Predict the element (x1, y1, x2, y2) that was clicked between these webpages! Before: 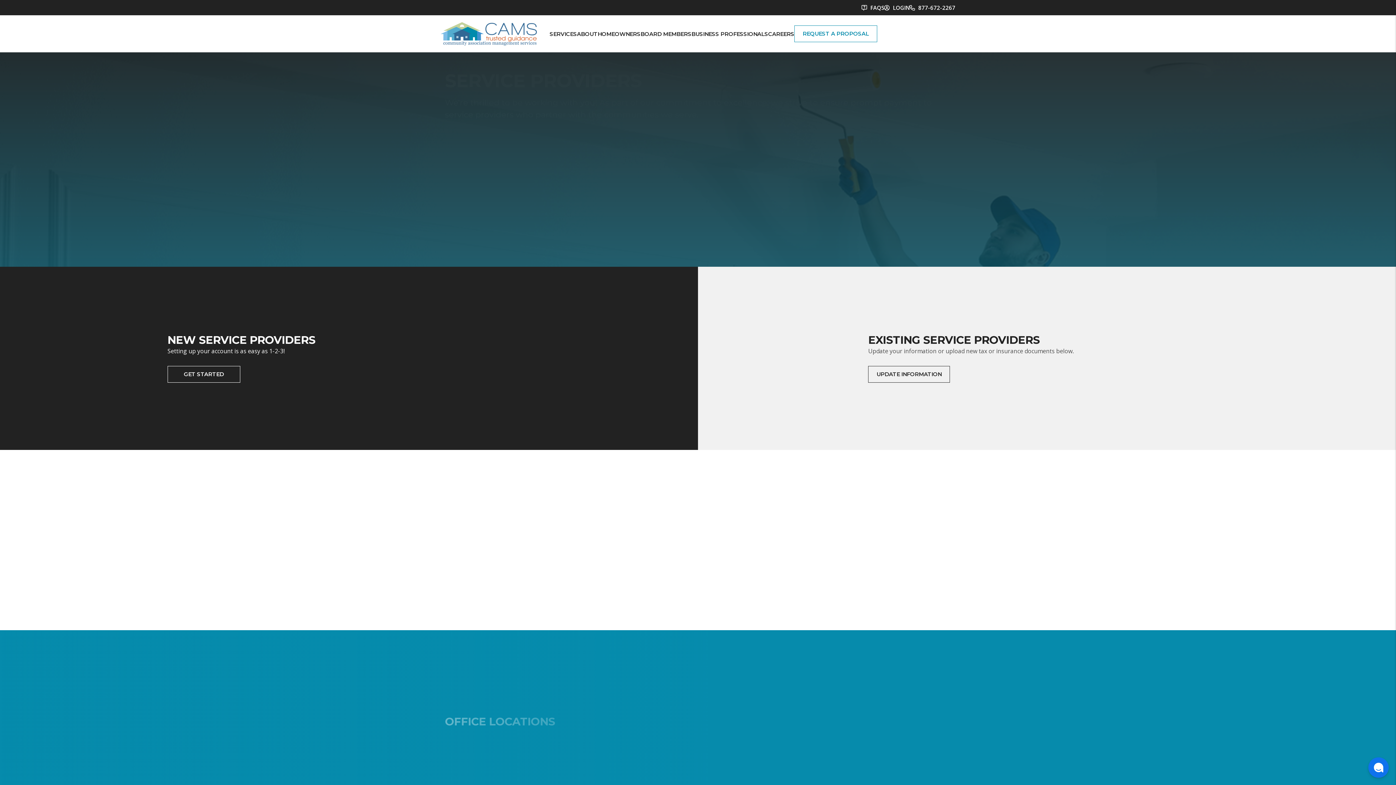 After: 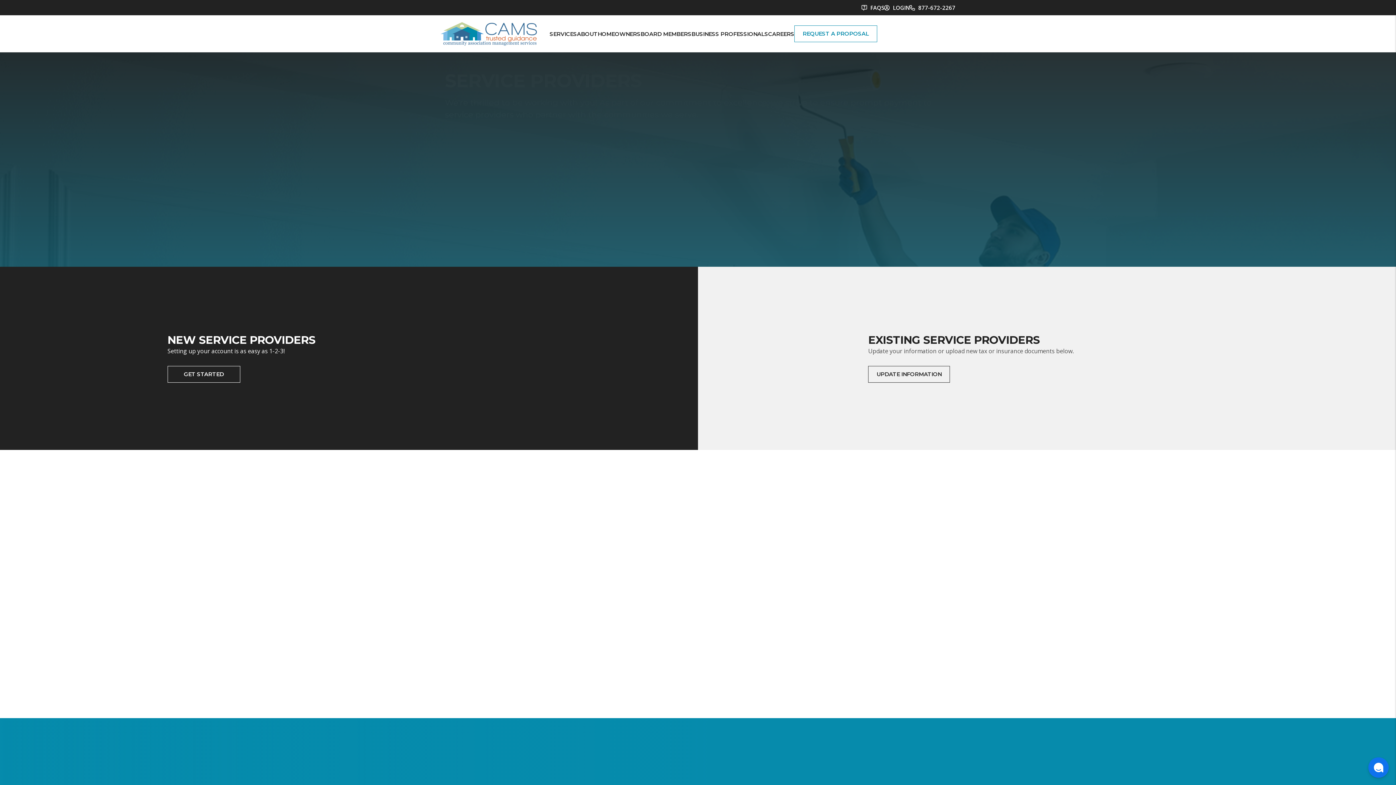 Action: bbox: (470, 525, 687, 547) label: How will I receive payments?